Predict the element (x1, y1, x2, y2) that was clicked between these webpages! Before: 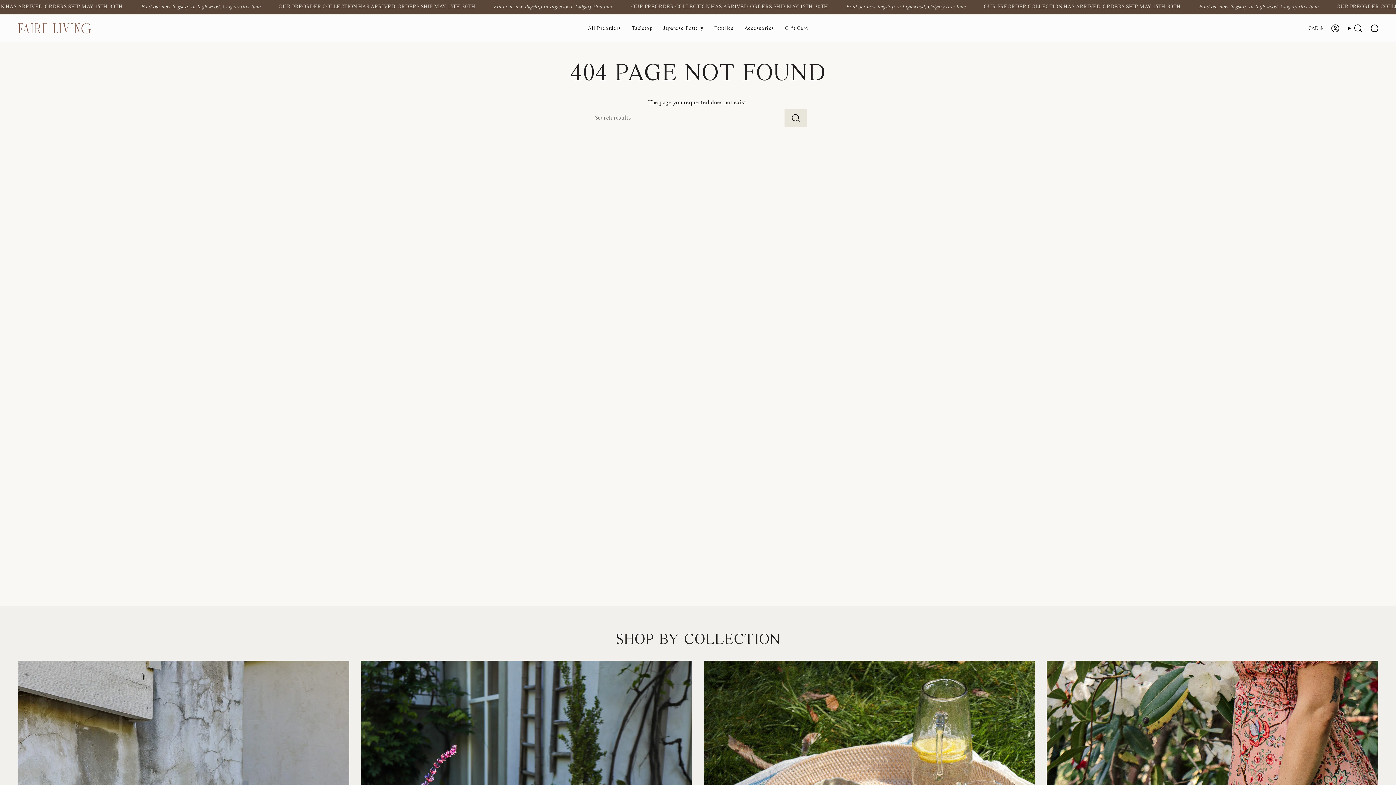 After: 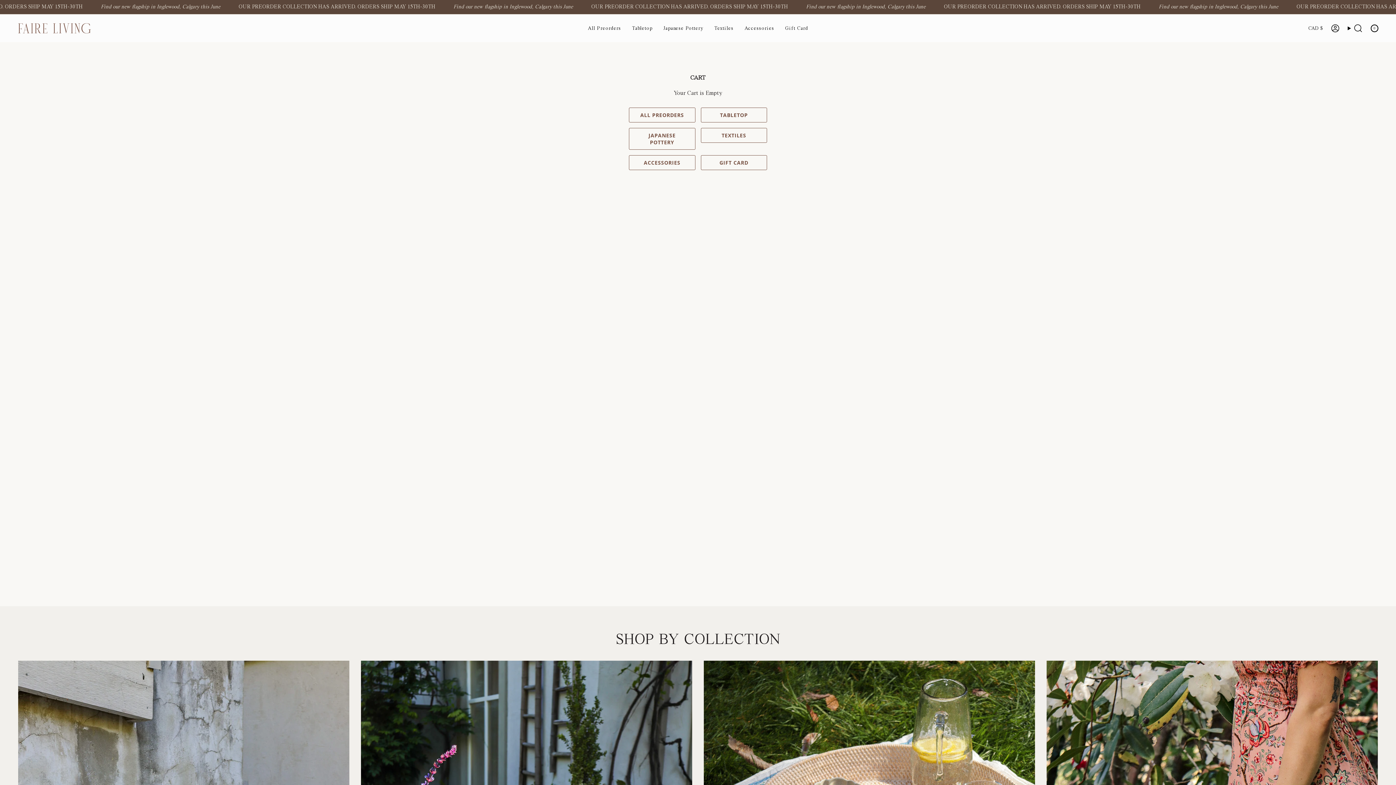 Action: bbox: (1366, 22, 1382, 34) label: Cart
0